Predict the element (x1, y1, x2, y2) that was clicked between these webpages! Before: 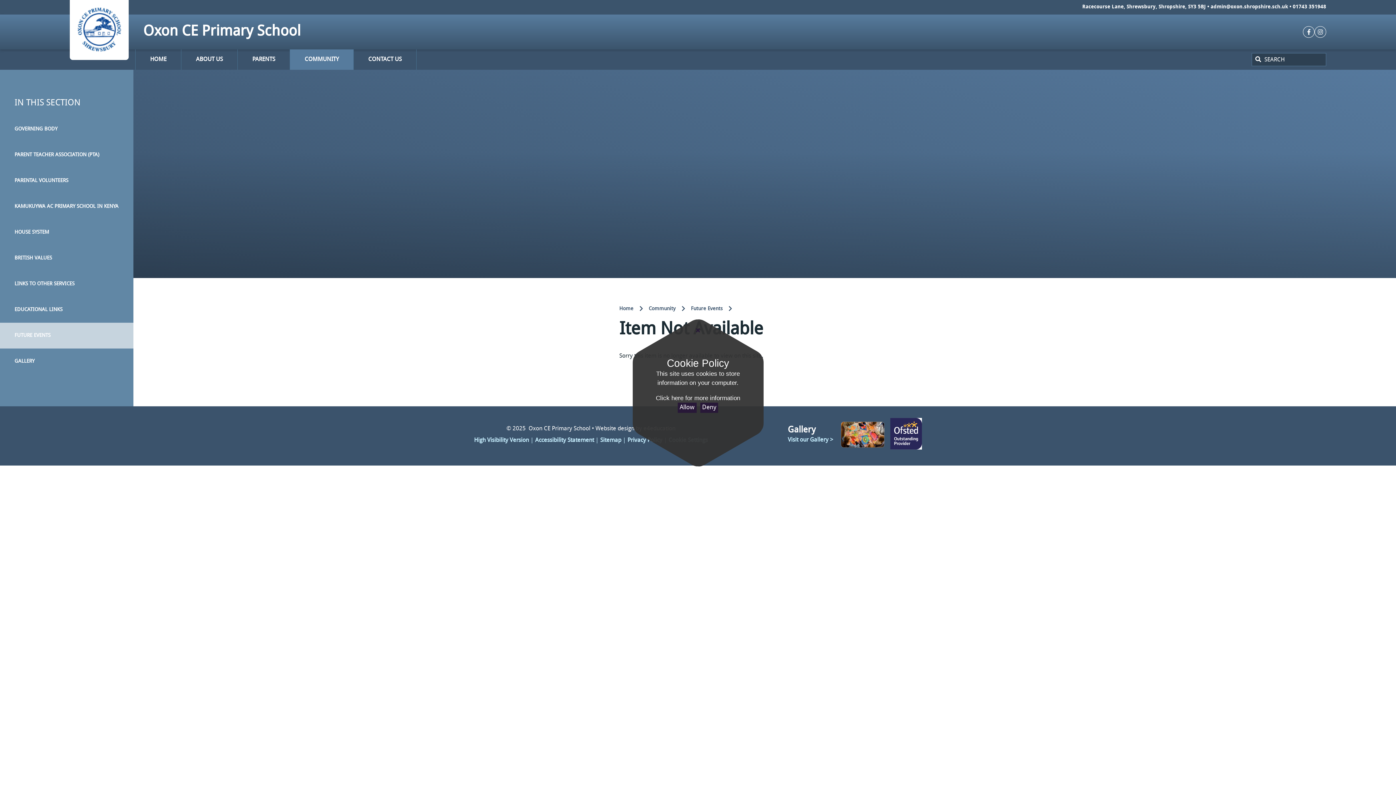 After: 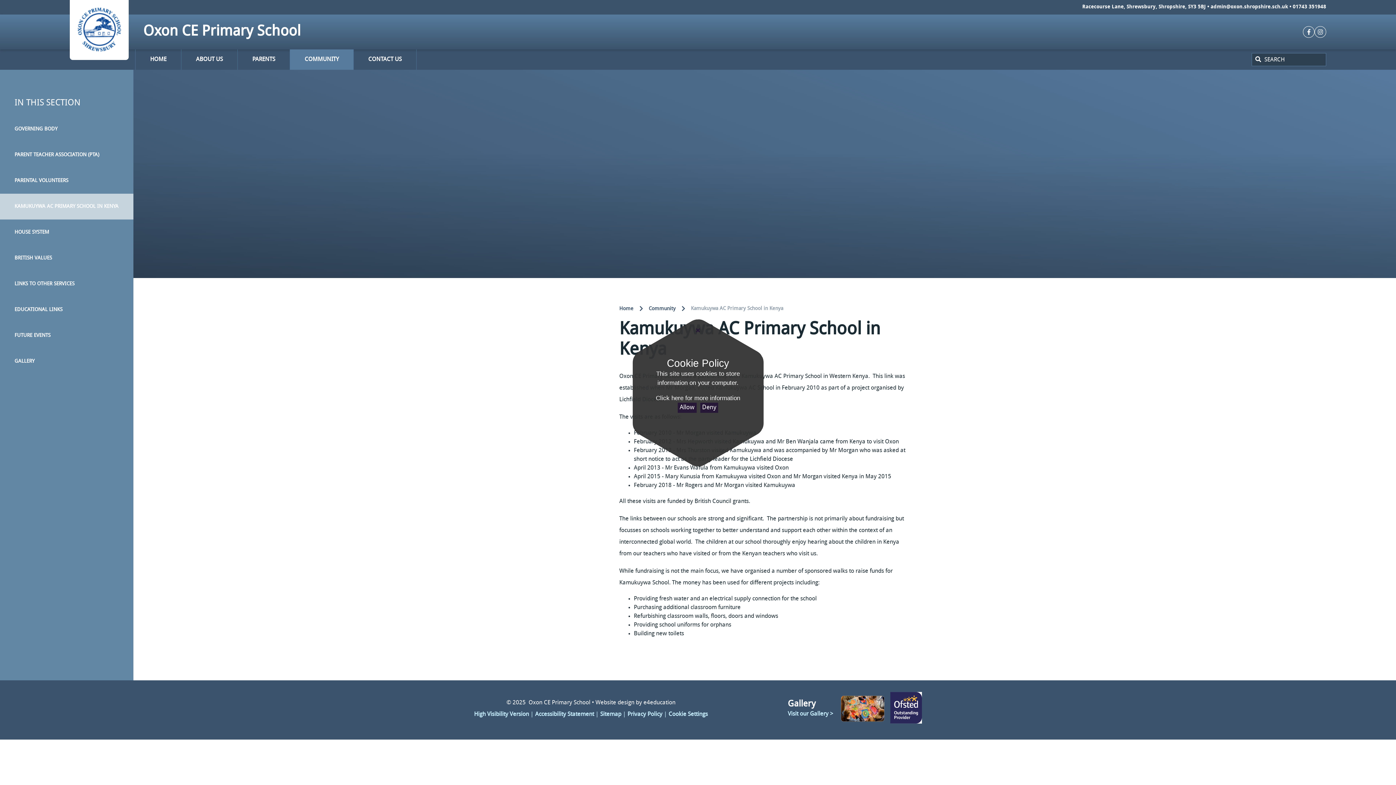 Action: label: KAMUKUYWA AC PRIMARY SCHOOL IN KENYA bbox: (0, 193, 133, 219)